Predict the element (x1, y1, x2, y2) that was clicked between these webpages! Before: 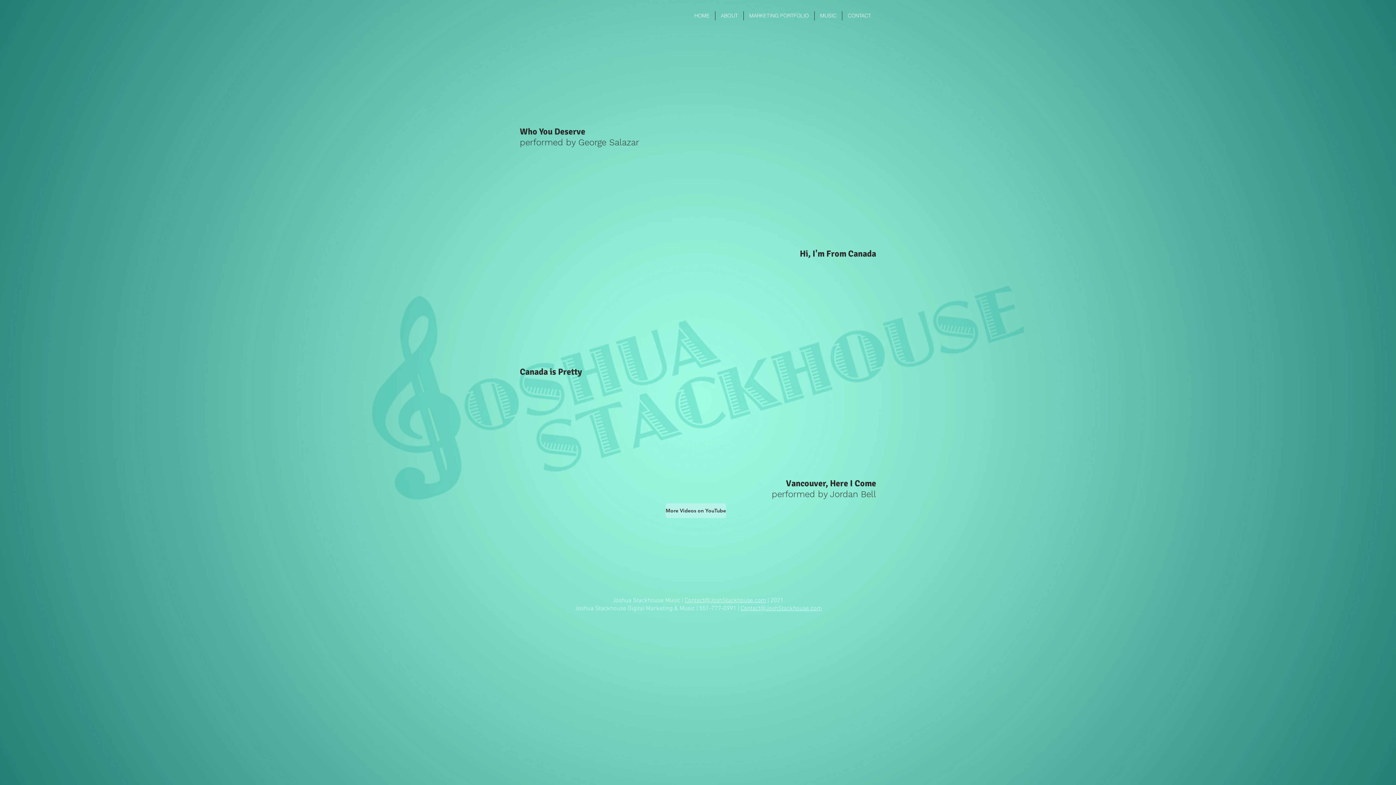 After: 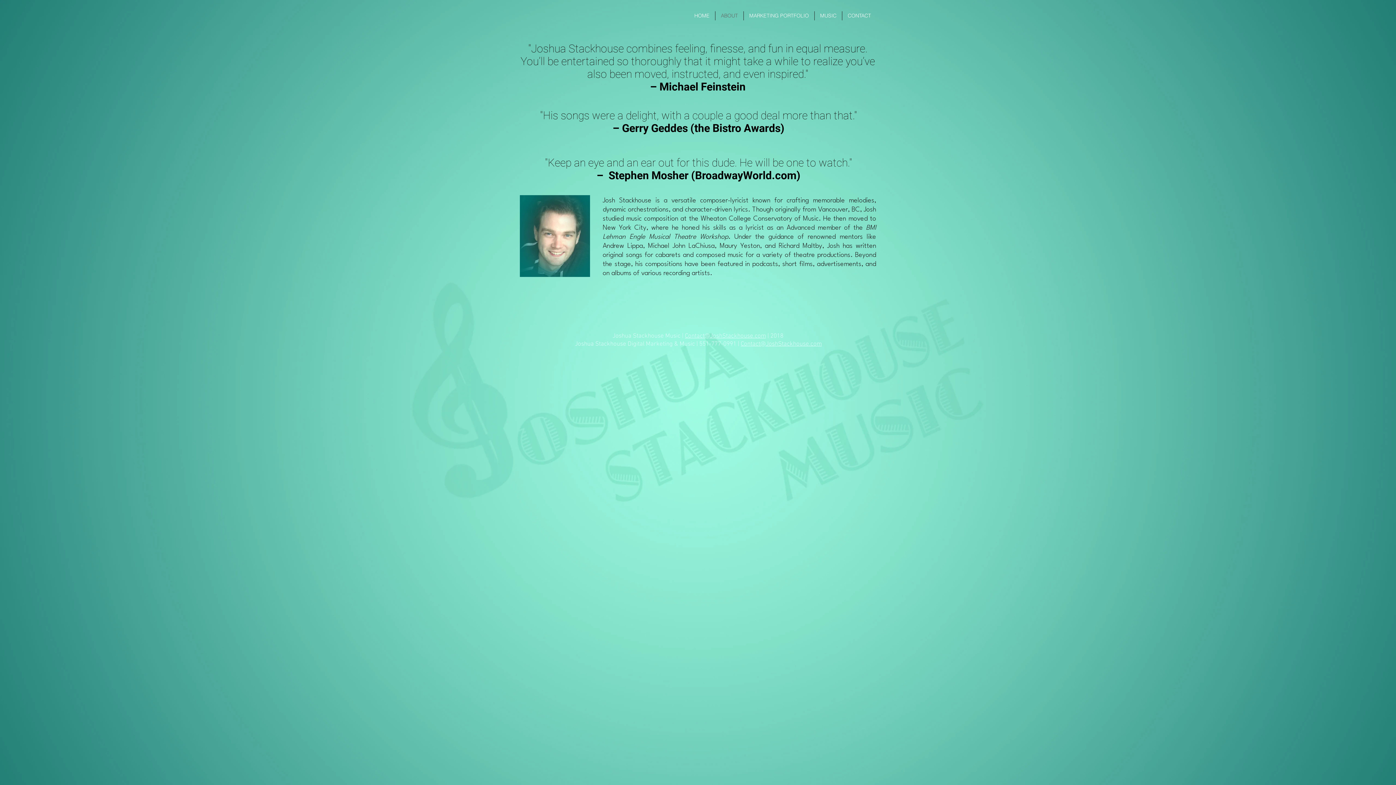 Action: label: ABOUT bbox: (715, 11, 743, 20)